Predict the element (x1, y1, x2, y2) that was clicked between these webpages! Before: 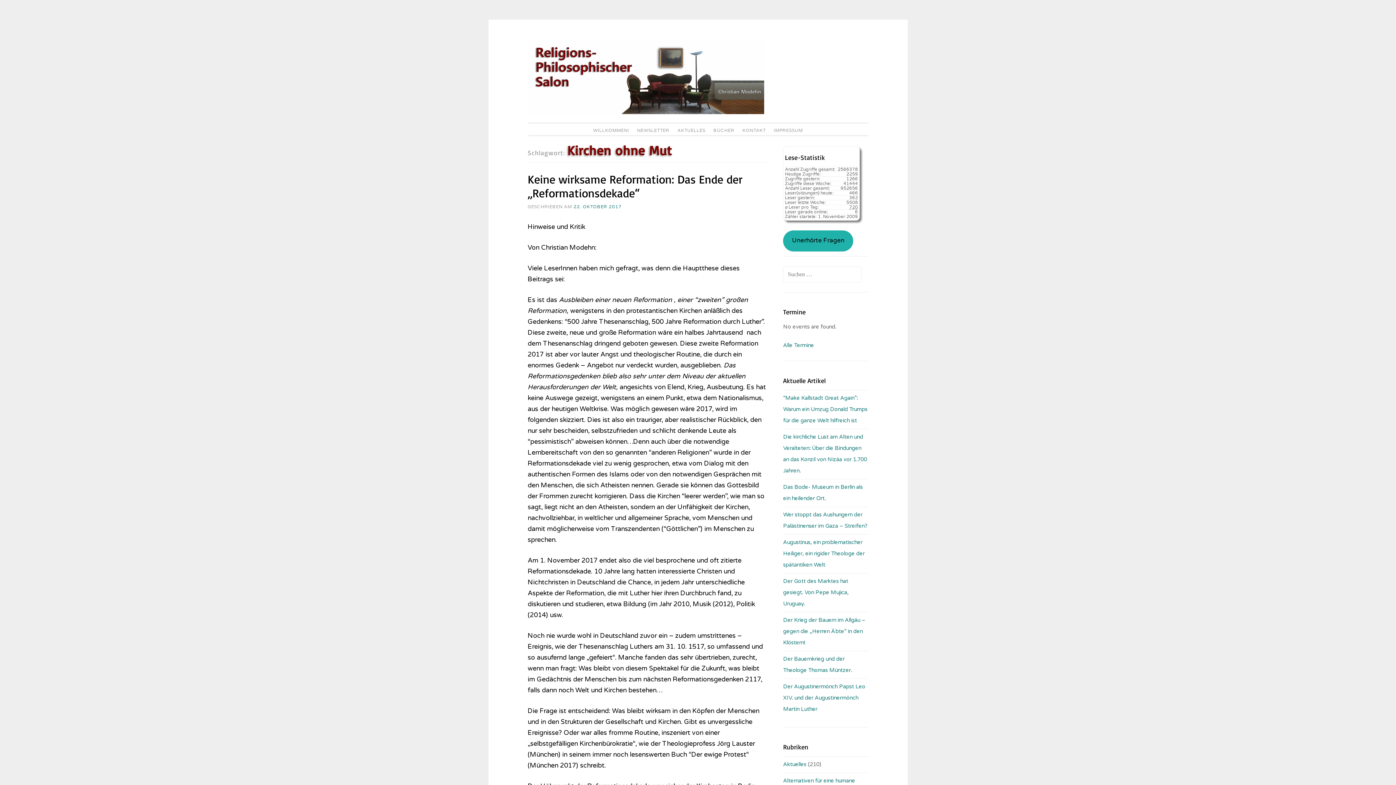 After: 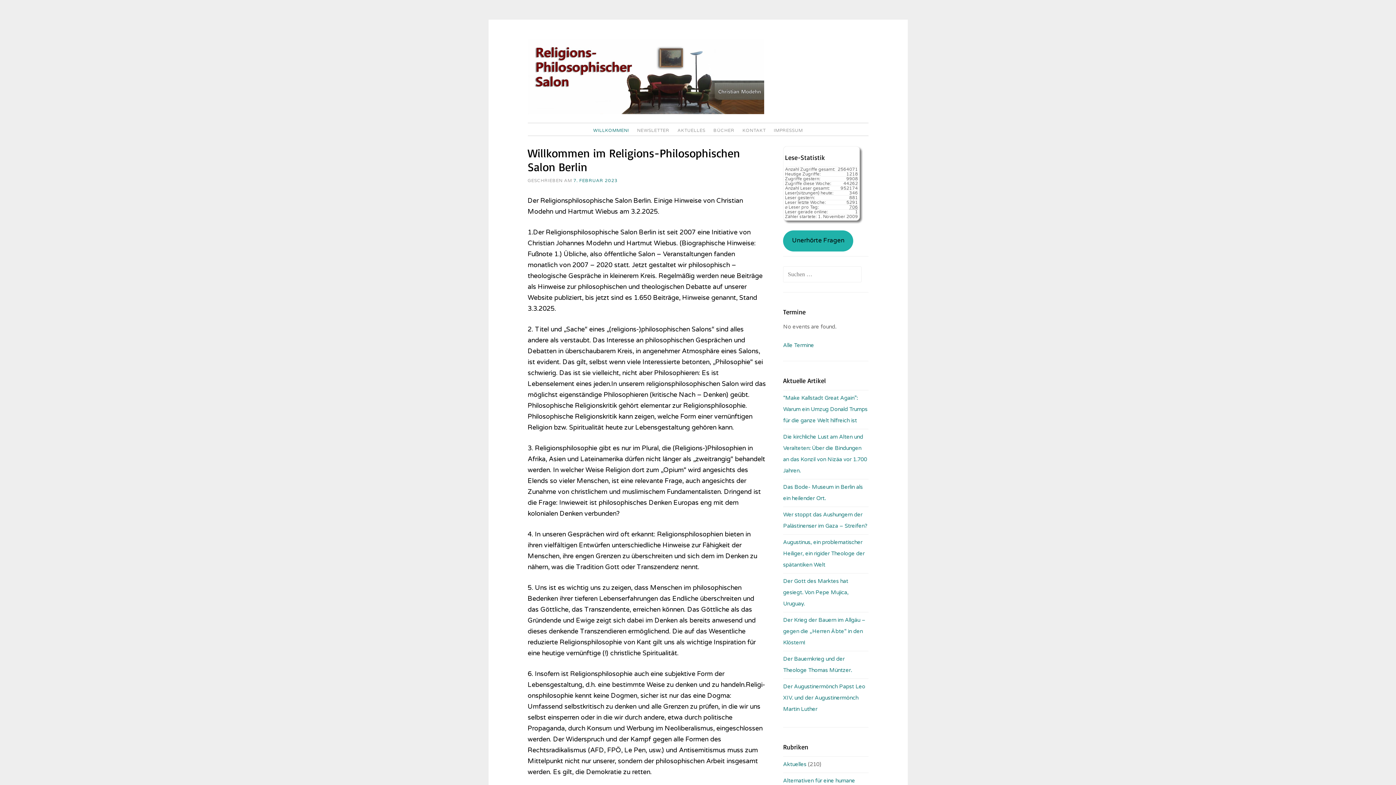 Action: bbox: (590, 126, 632, 135) label: WILLKOMMEN!